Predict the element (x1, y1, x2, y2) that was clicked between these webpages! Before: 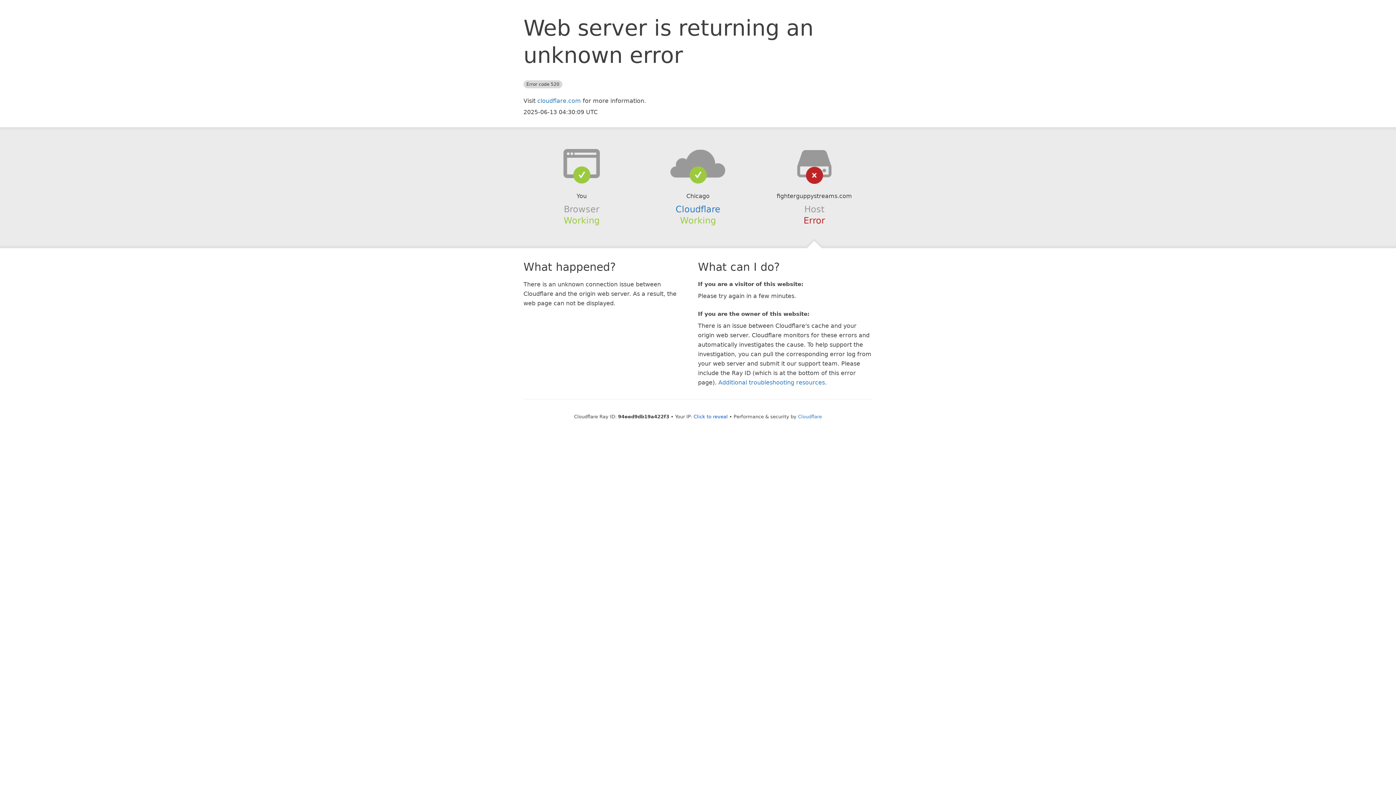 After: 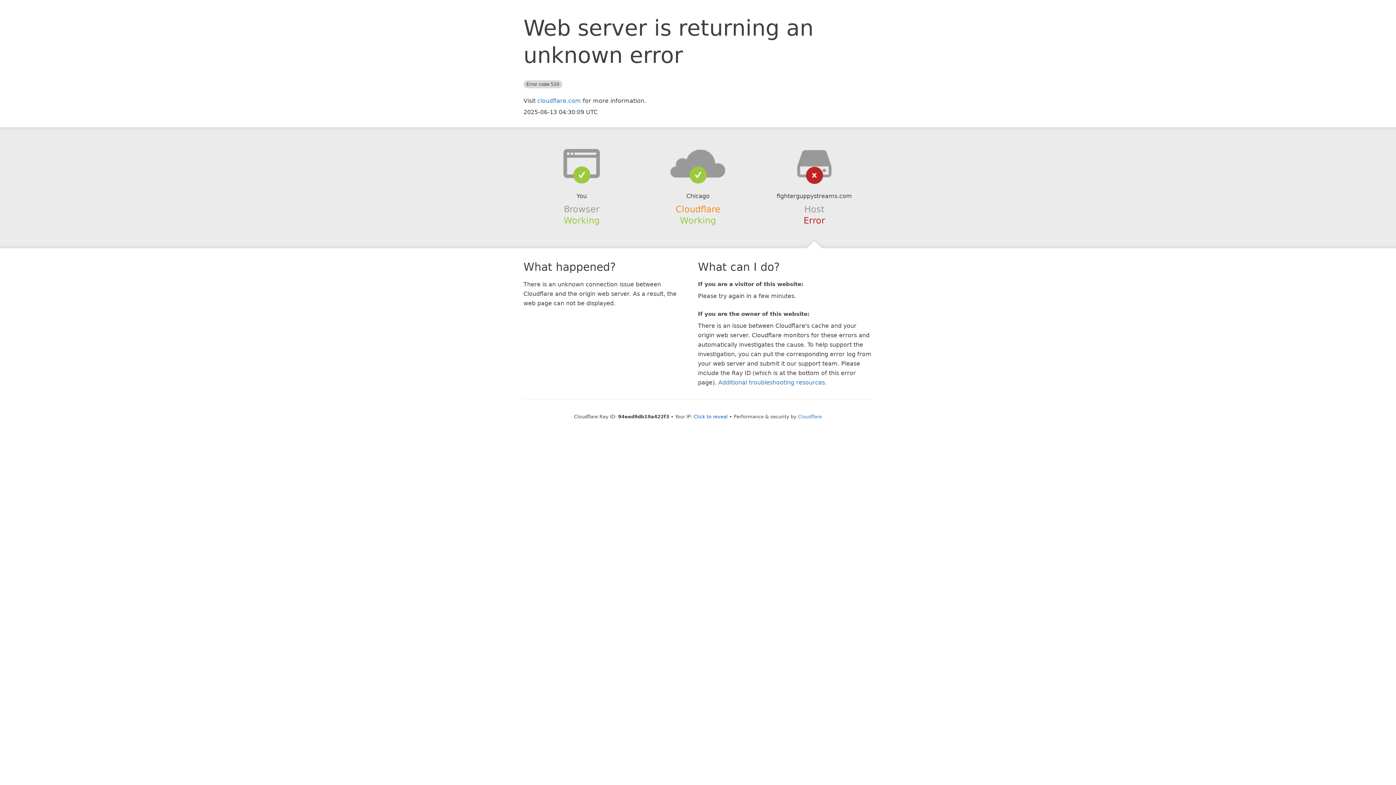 Action: label: Cloudflare bbox: (675, 204, 720, 214)